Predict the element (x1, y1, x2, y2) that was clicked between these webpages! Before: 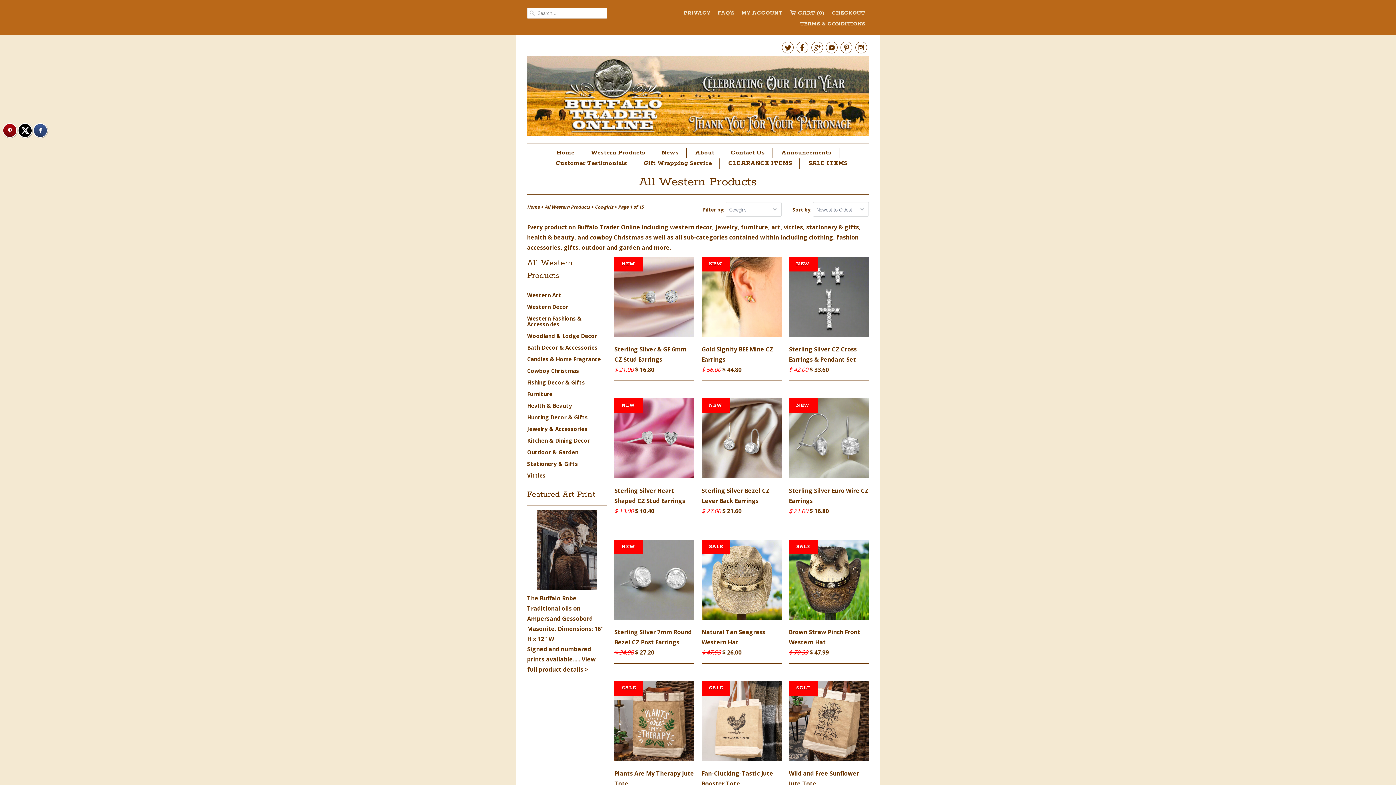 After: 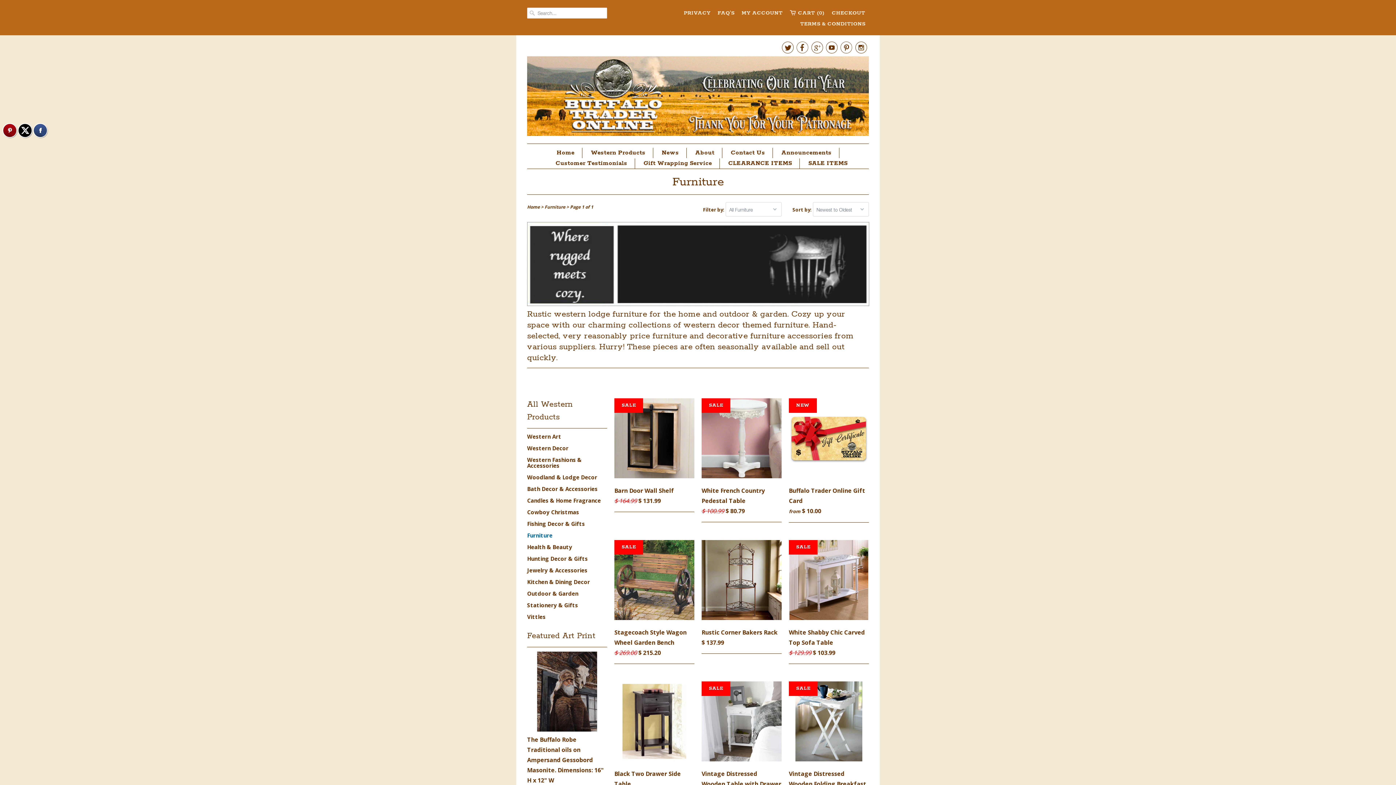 Action: label: Furniture bbox: (527, 390, 552, 397)